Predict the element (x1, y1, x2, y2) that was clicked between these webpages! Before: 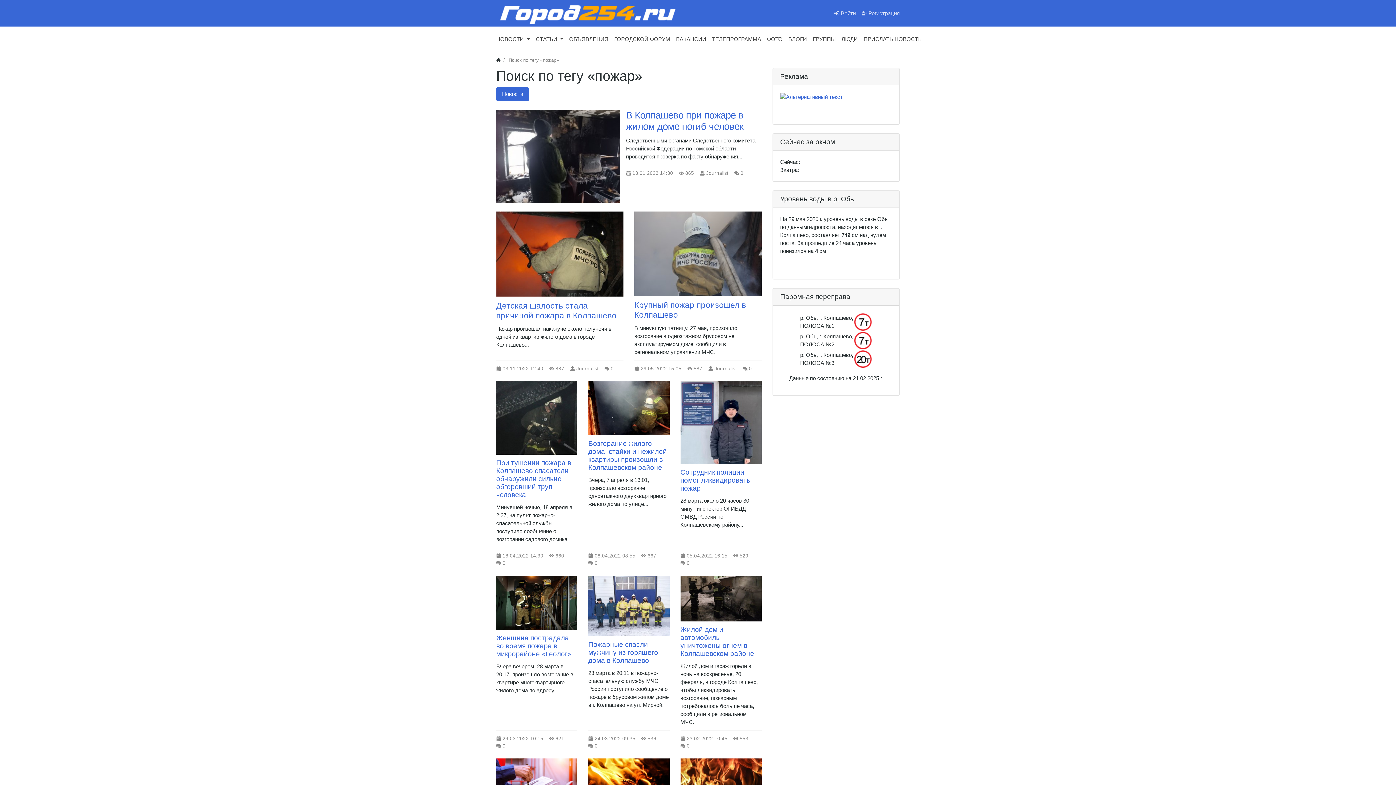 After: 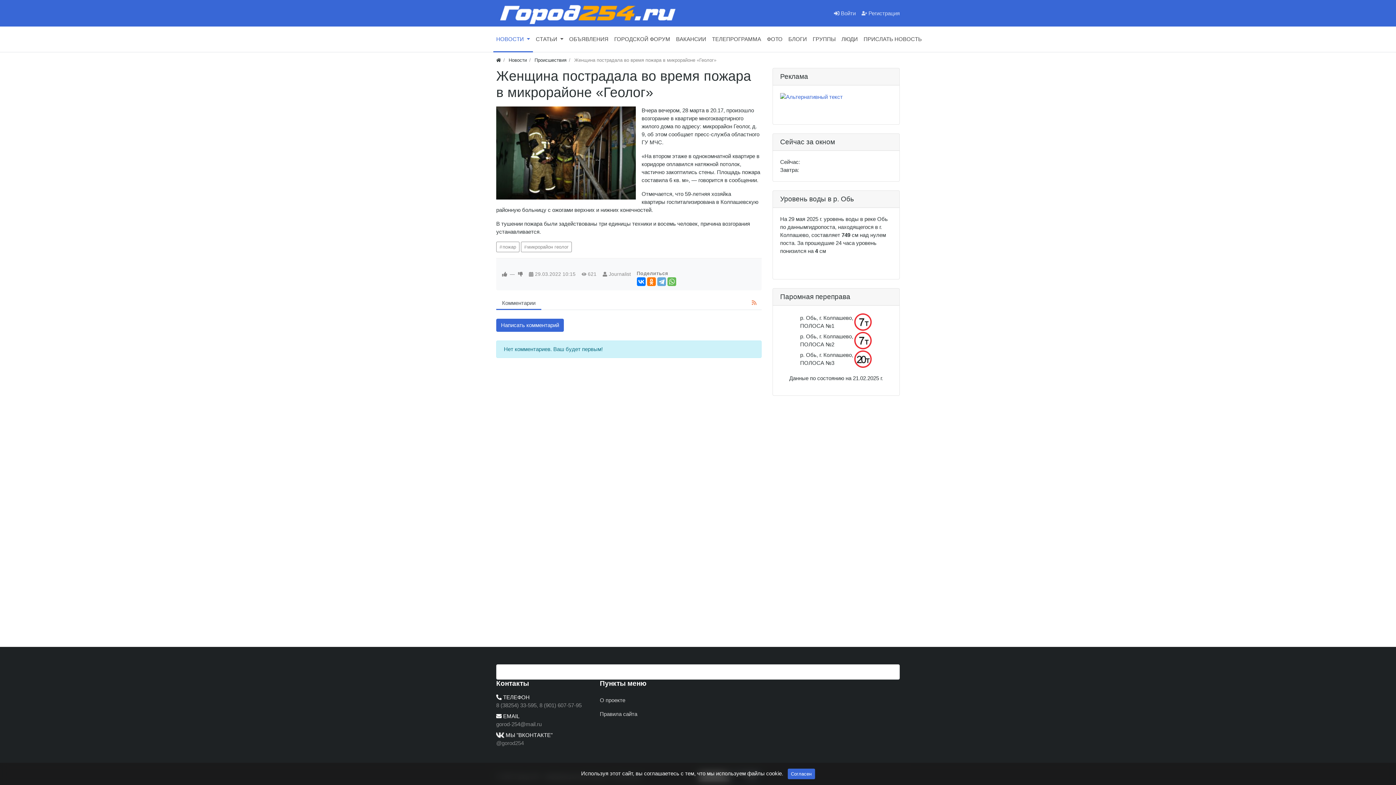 Action: bbox: (496, 575, 577, 630)